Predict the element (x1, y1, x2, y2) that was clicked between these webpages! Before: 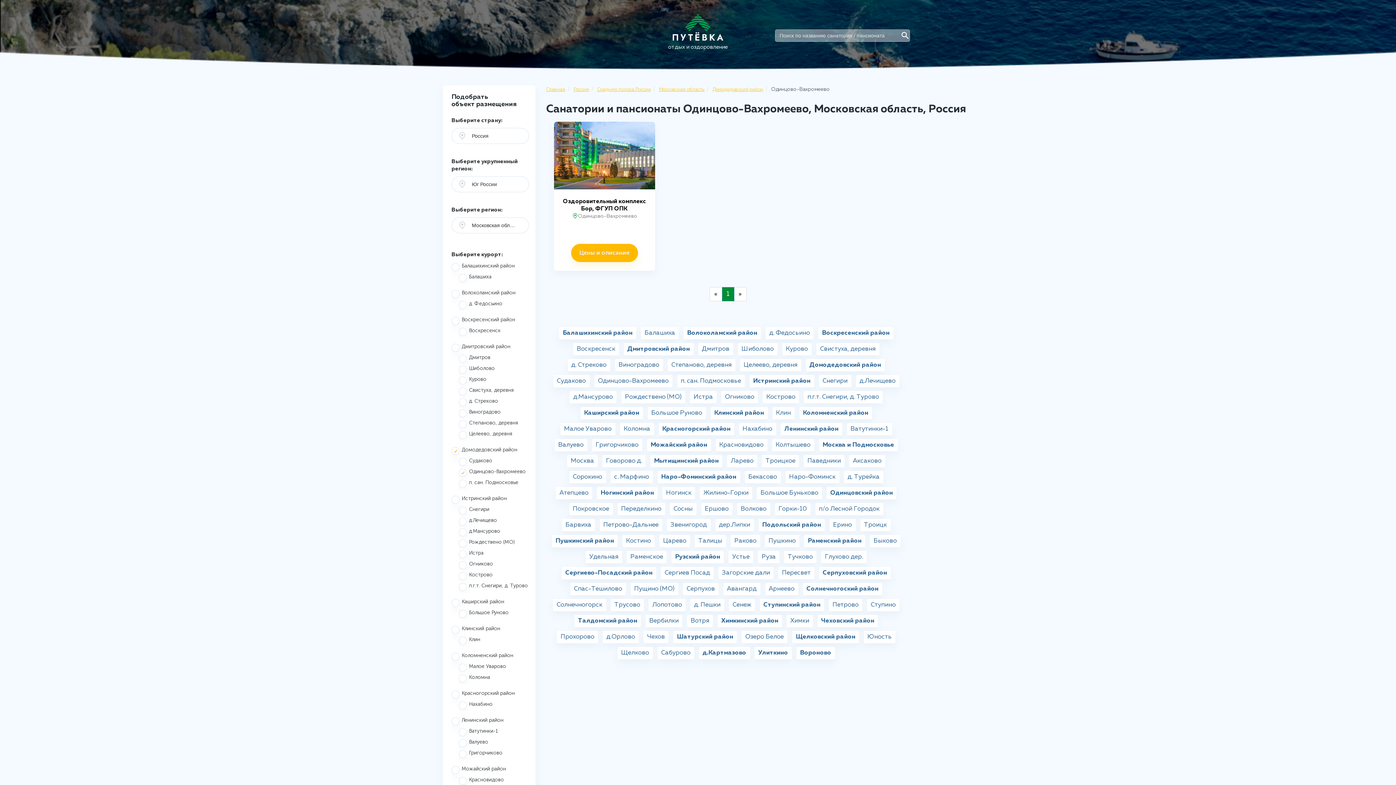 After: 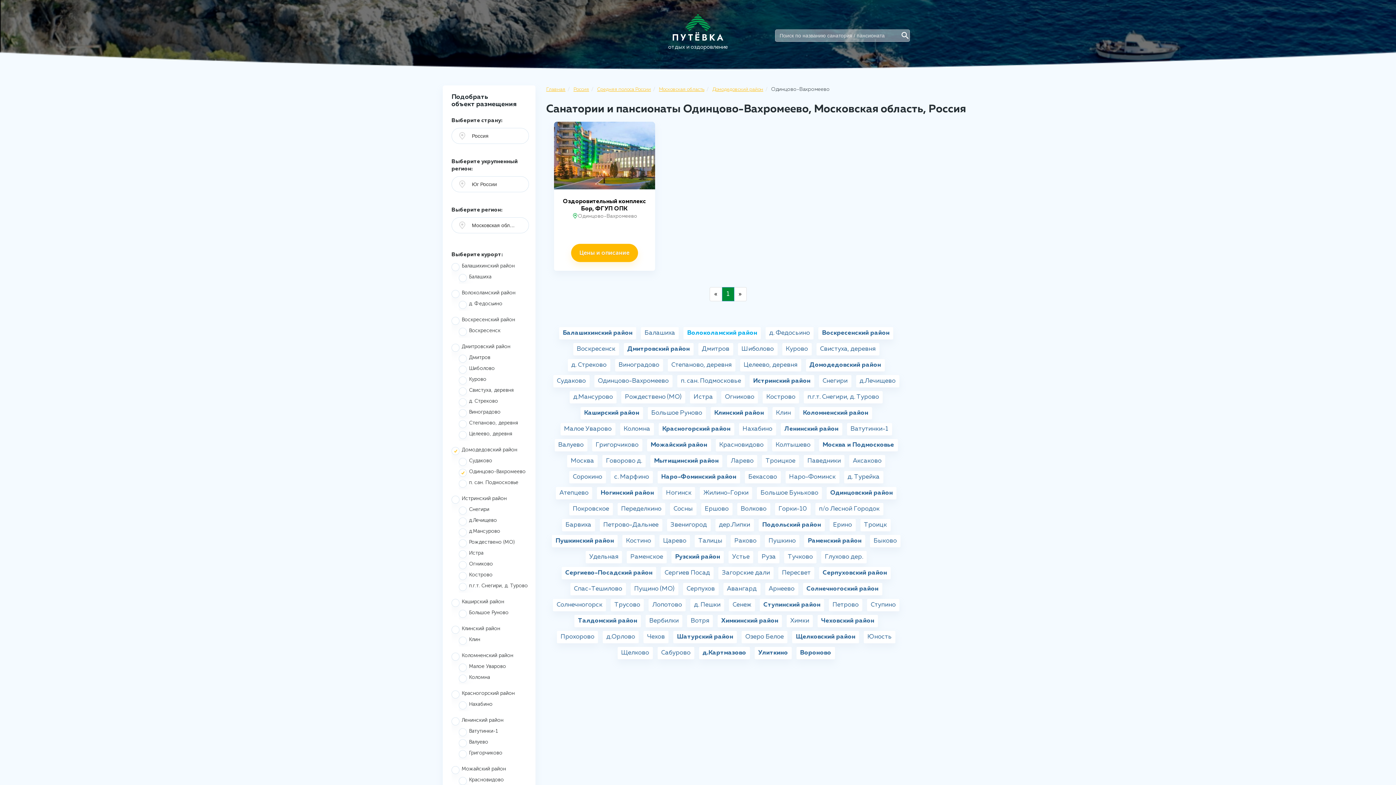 Action: bbox: (683, 327, 761, 339) label: Волоколамский район